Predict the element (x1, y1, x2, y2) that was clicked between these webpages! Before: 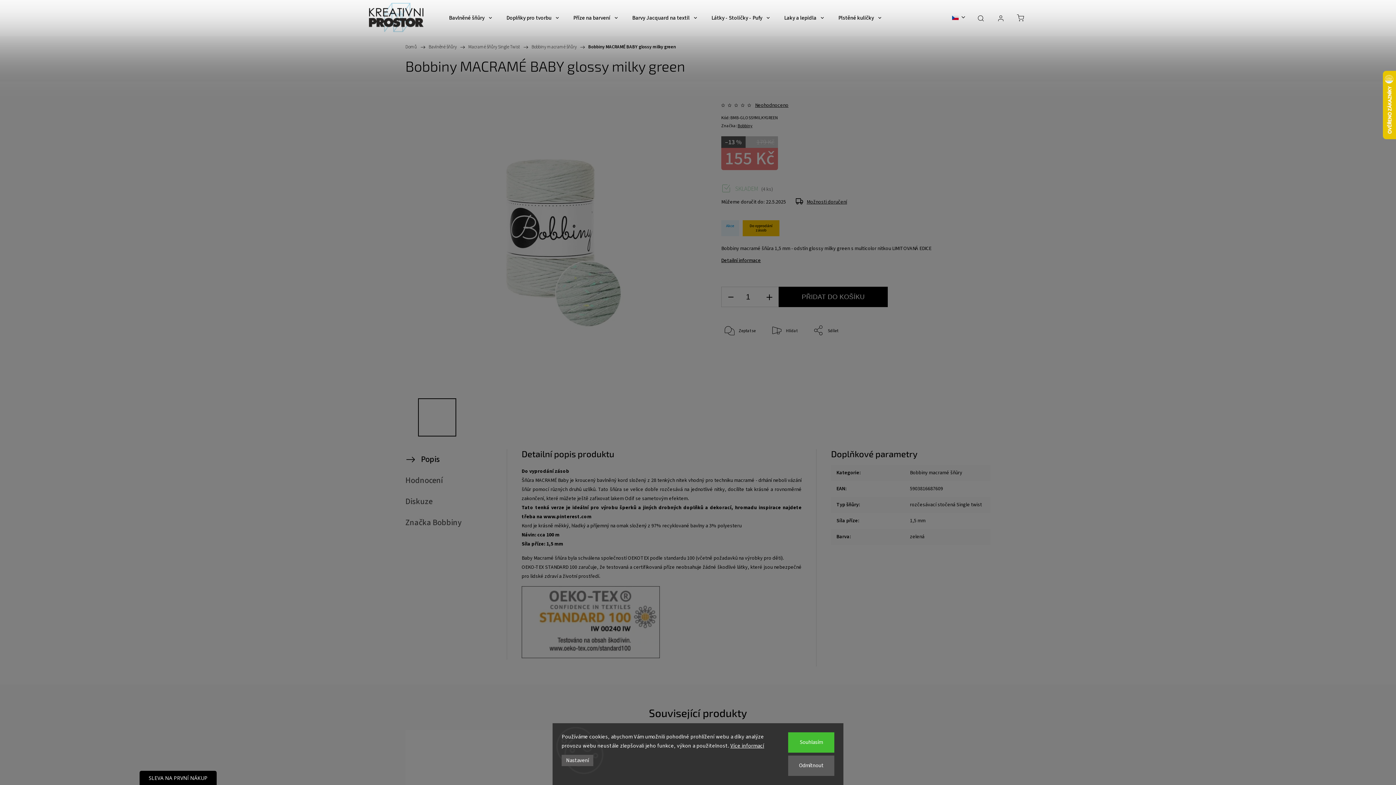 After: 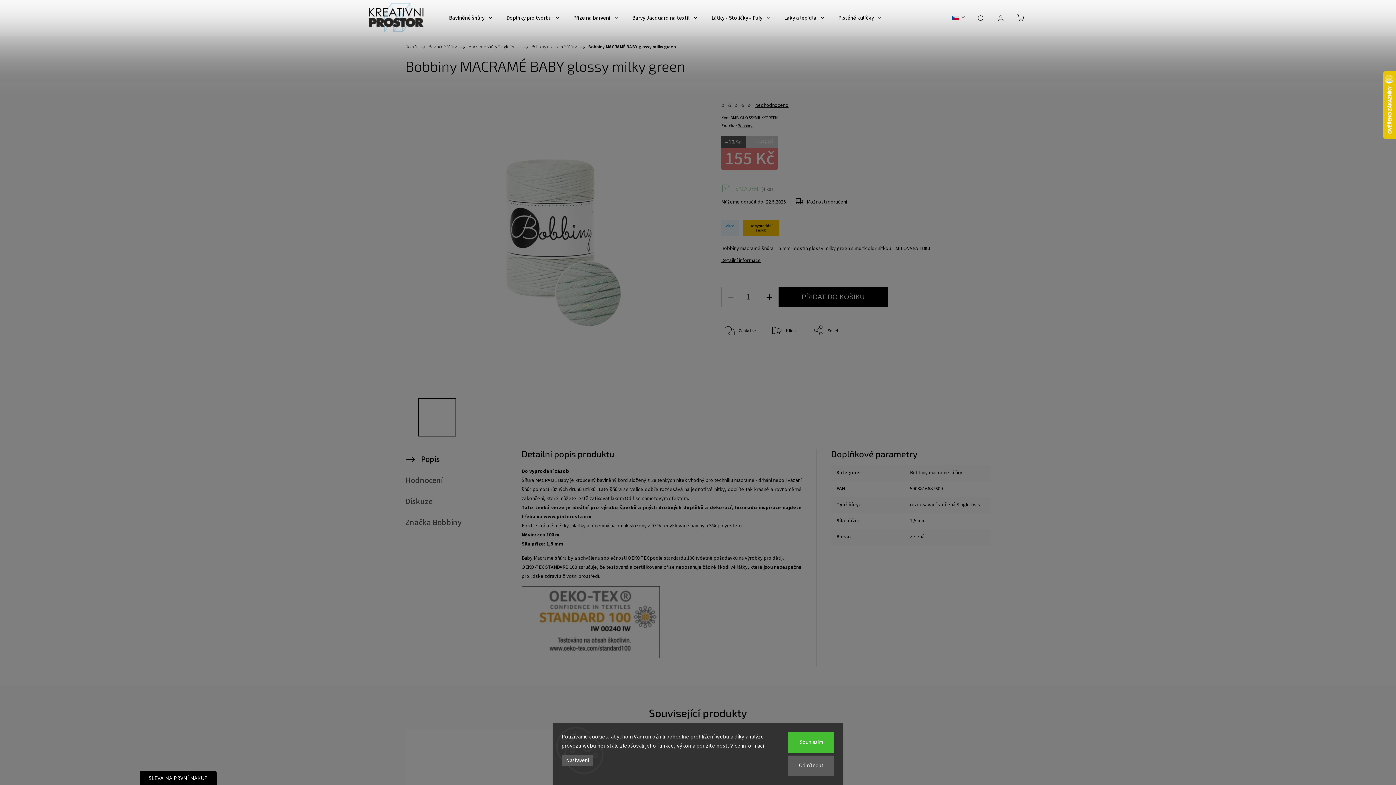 Action: label: Nastavení bbox: (561, 755, 593, 766)